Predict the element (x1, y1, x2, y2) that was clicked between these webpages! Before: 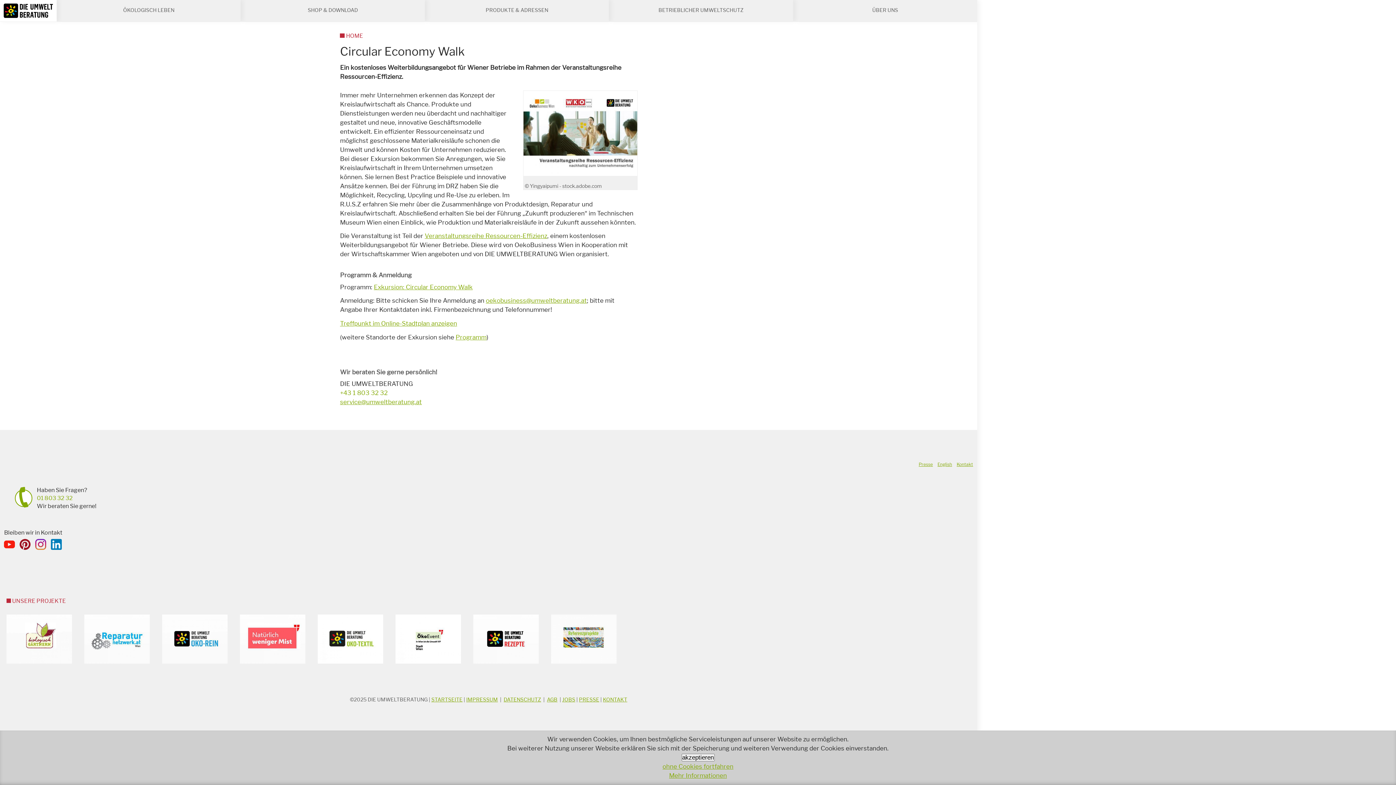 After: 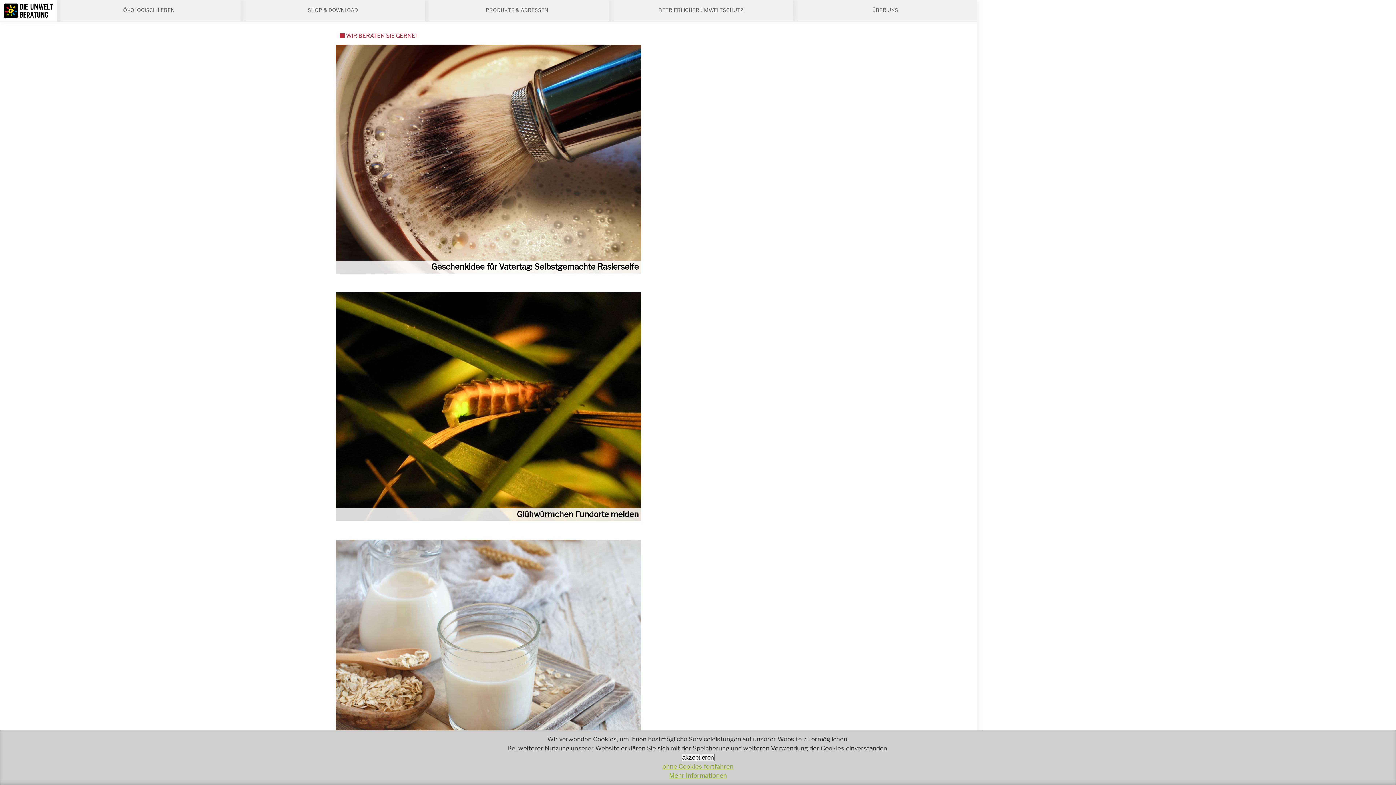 Action: label: STARTSEITE bbox: (431, 696, 462, 702)